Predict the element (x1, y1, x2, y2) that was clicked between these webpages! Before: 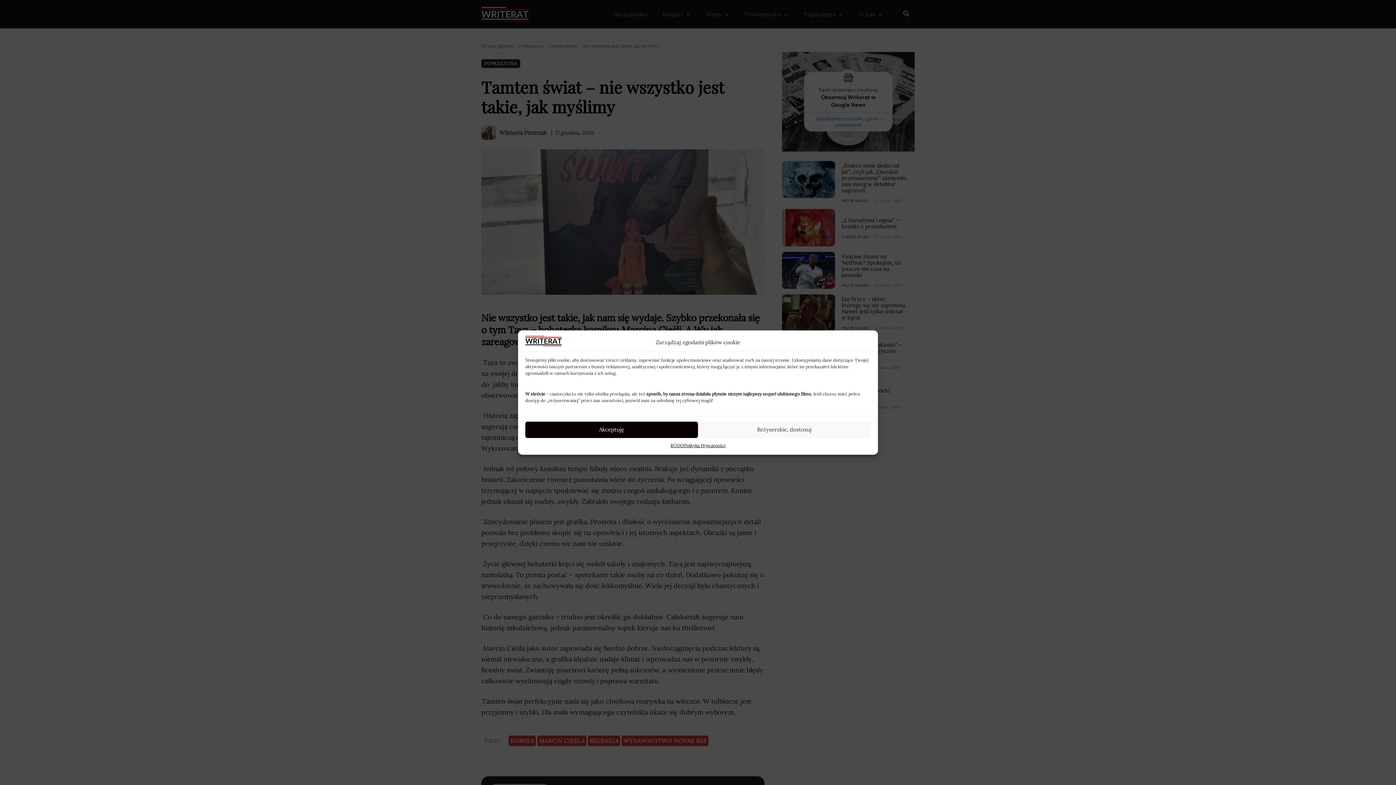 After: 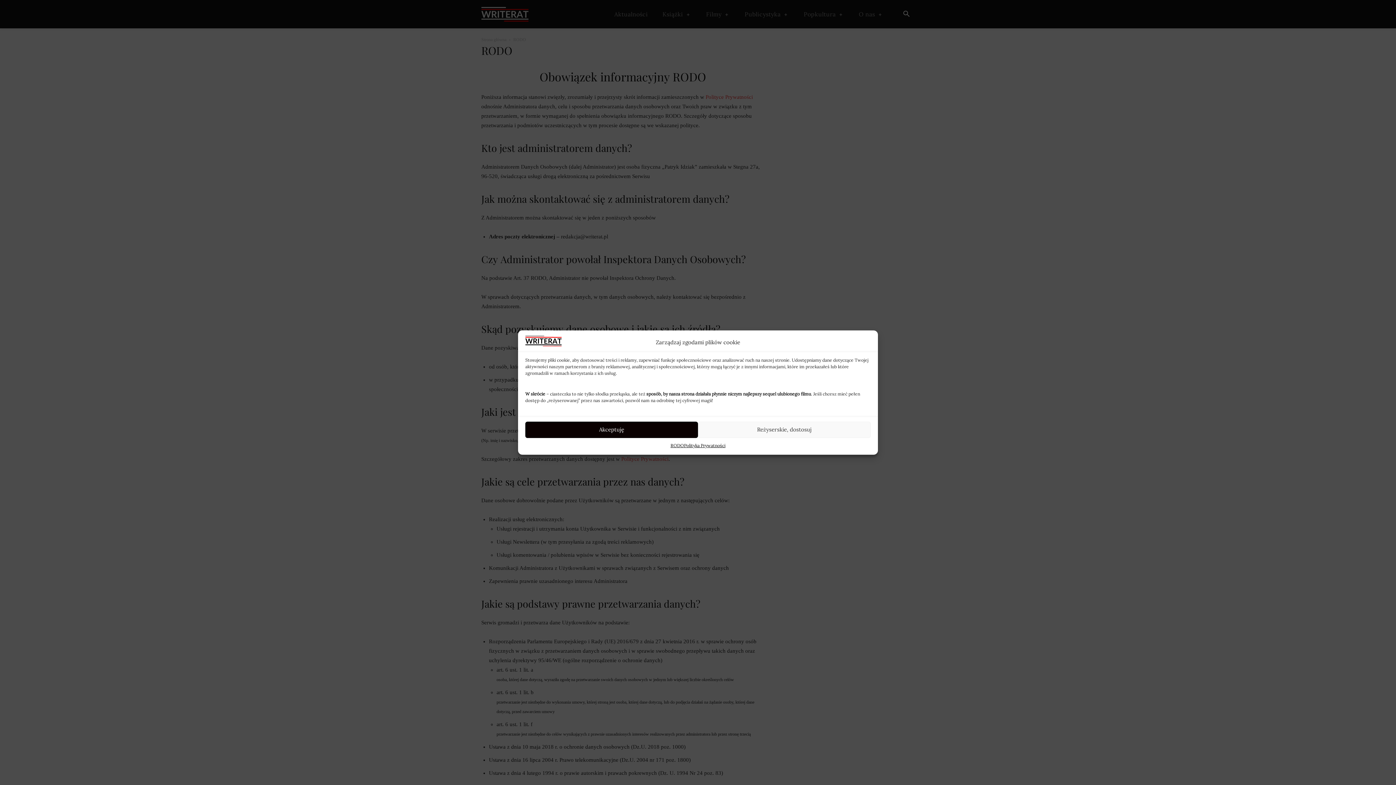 Action: label: RODO bbox: (670, 441, 684, 449)